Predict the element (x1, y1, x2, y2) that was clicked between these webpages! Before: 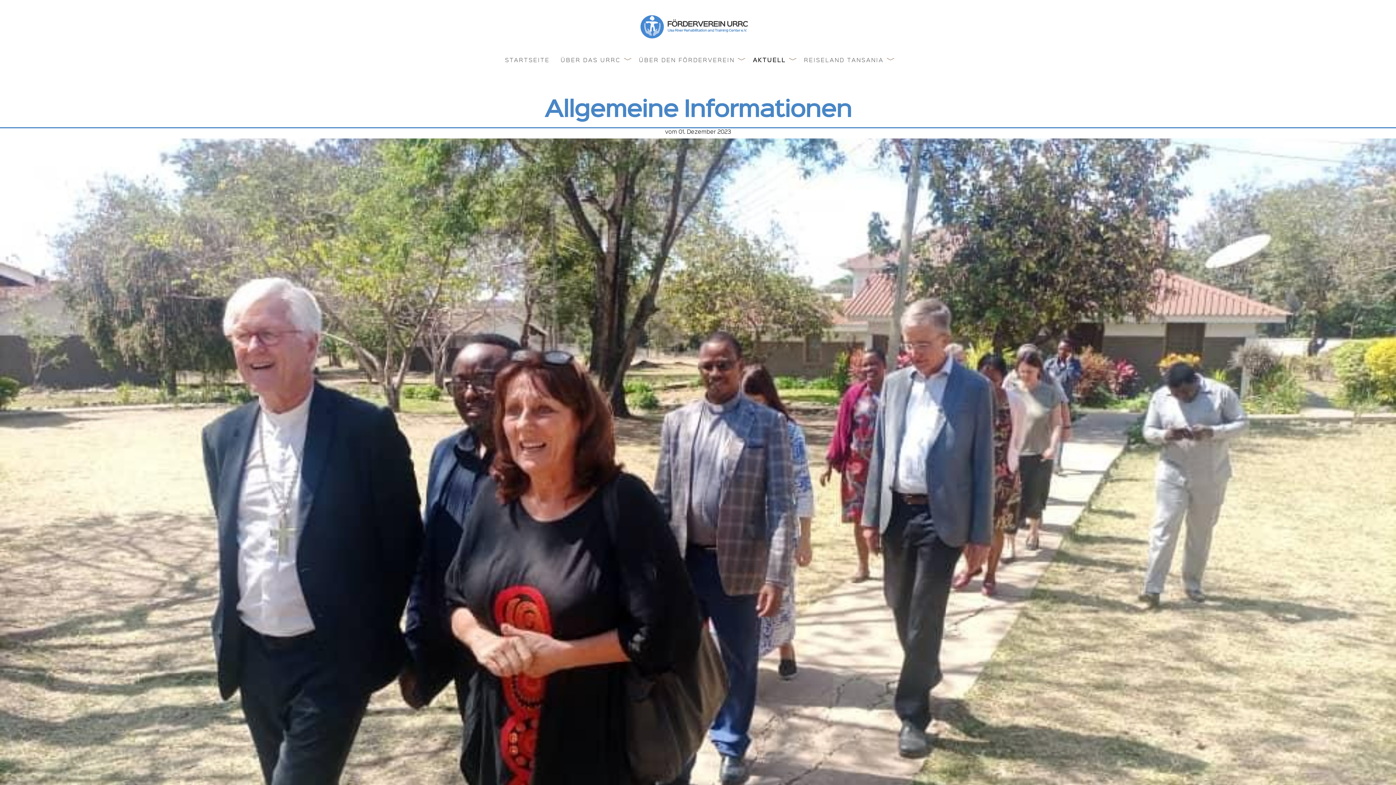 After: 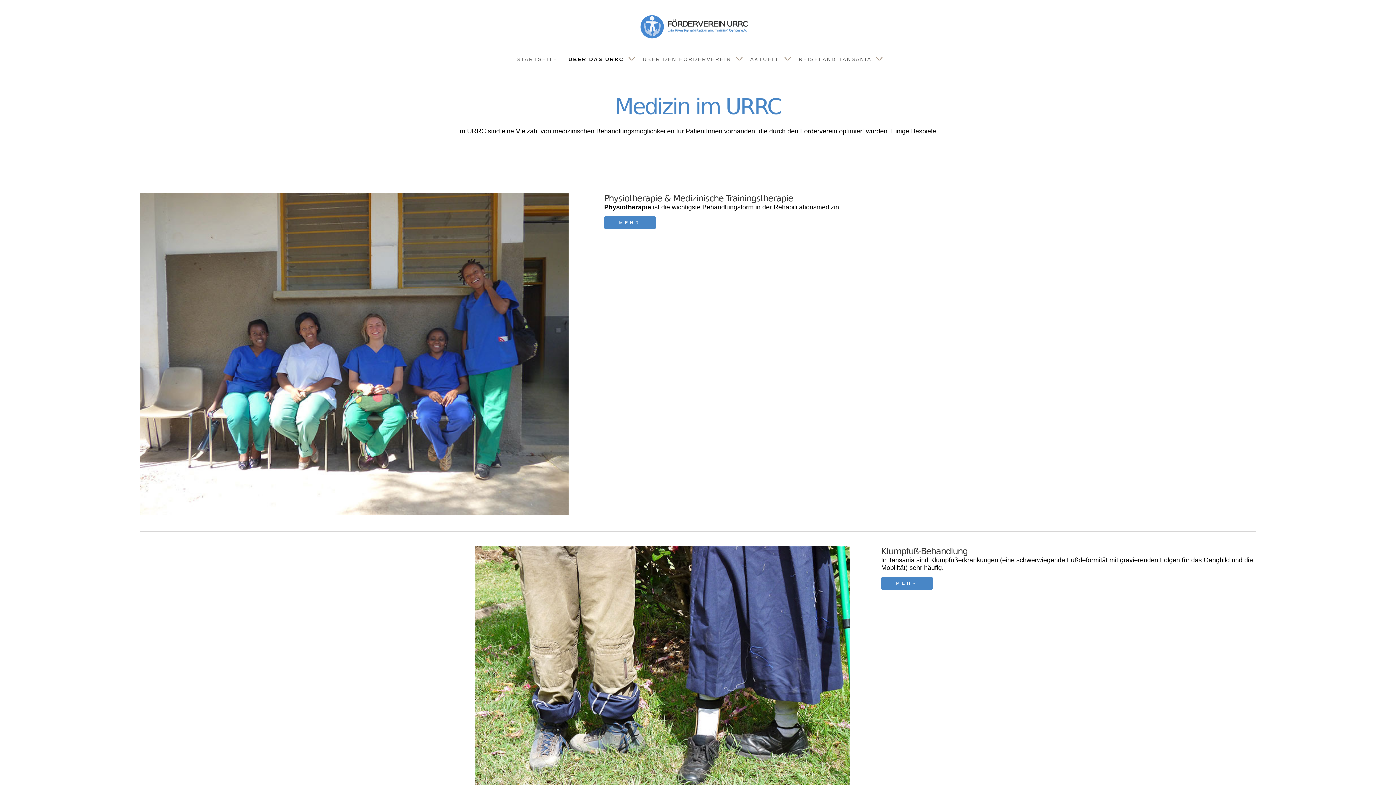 Action: bbox: (564, 75, 587, 81) label: MEDIZIN